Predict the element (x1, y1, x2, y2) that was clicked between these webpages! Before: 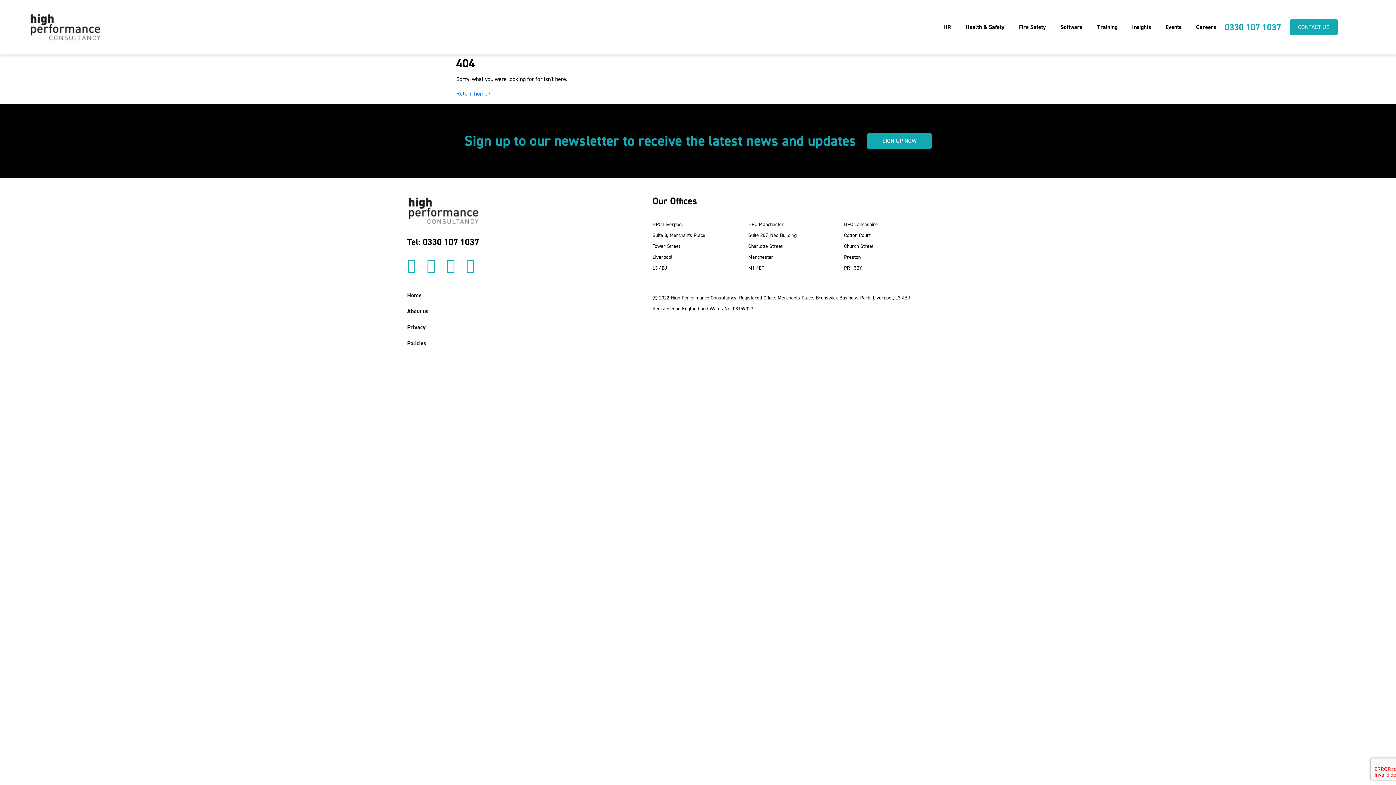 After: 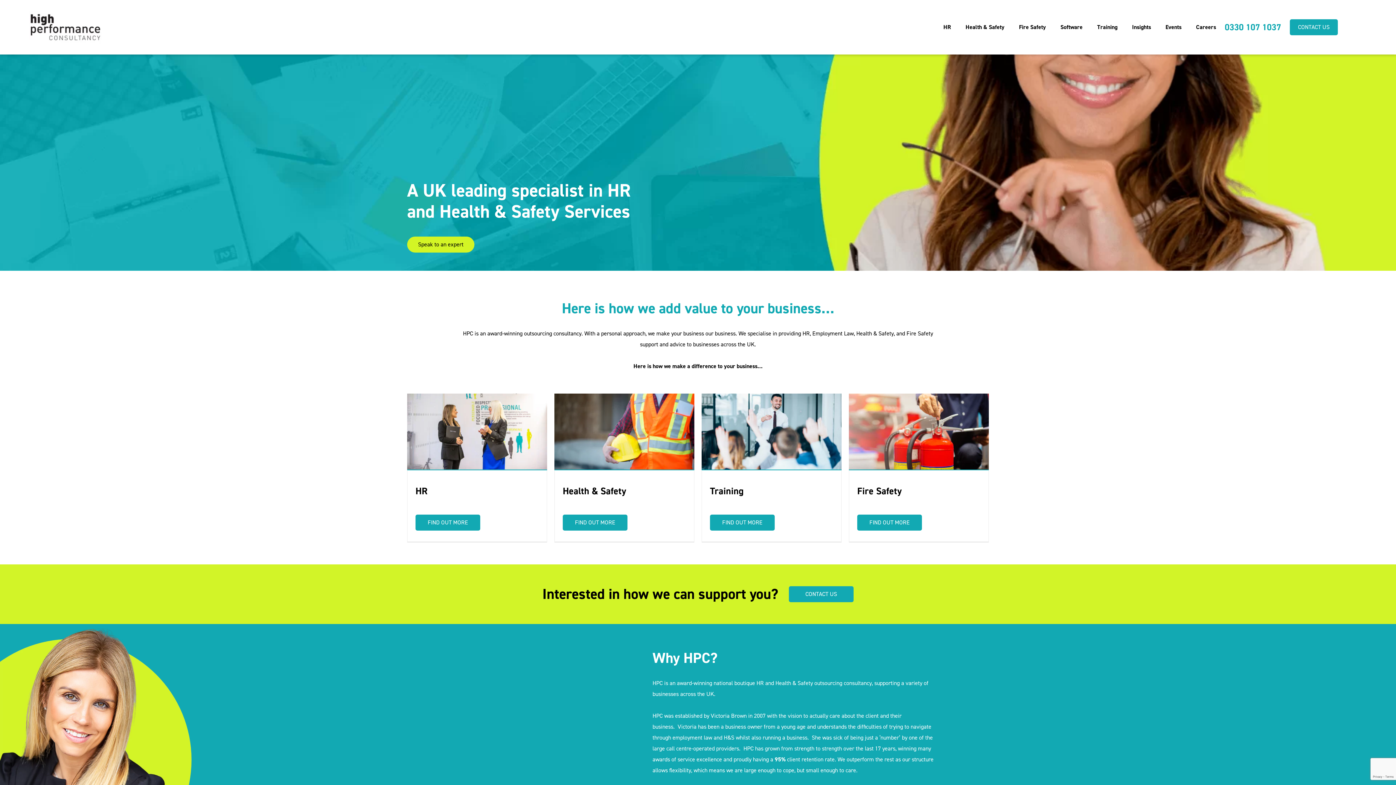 Action: bbox: (29, 10, 101, 44)